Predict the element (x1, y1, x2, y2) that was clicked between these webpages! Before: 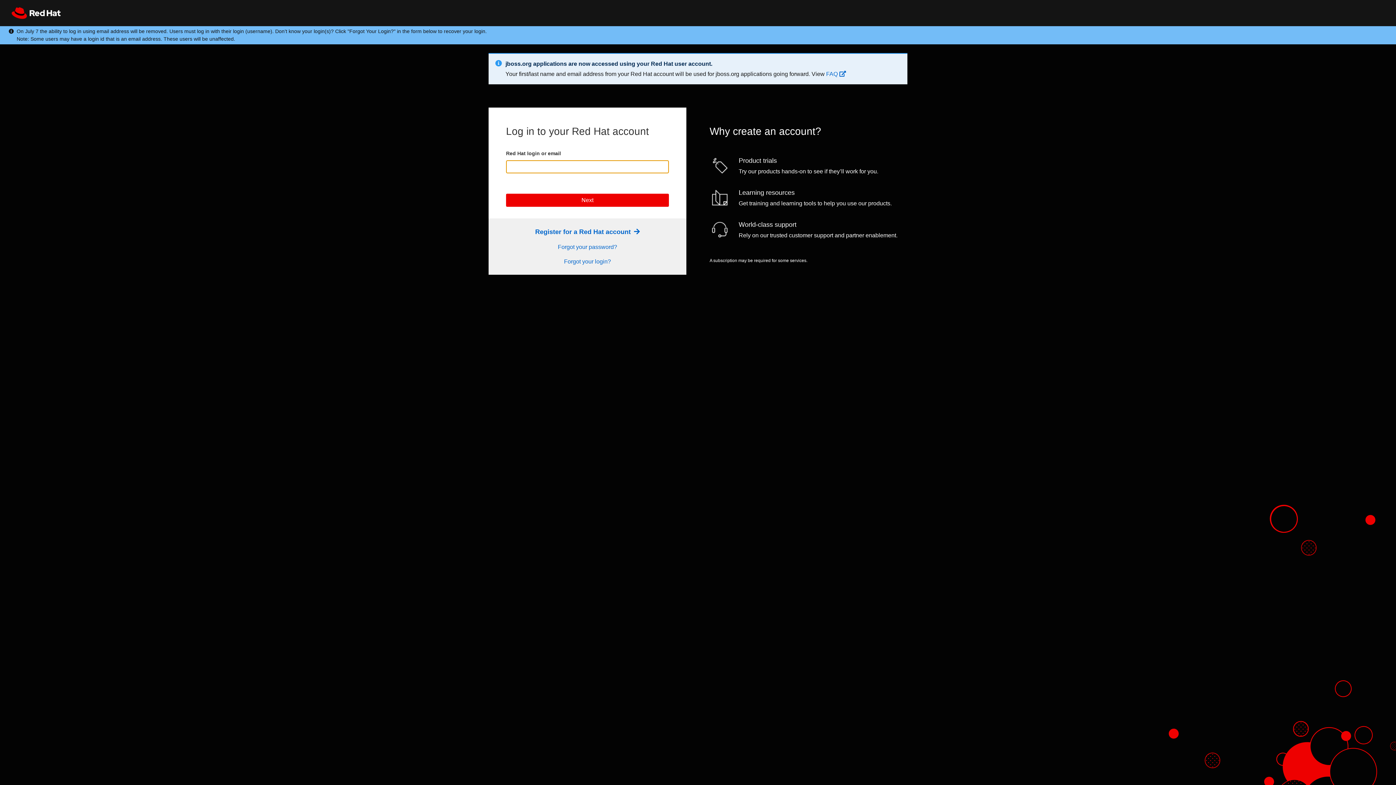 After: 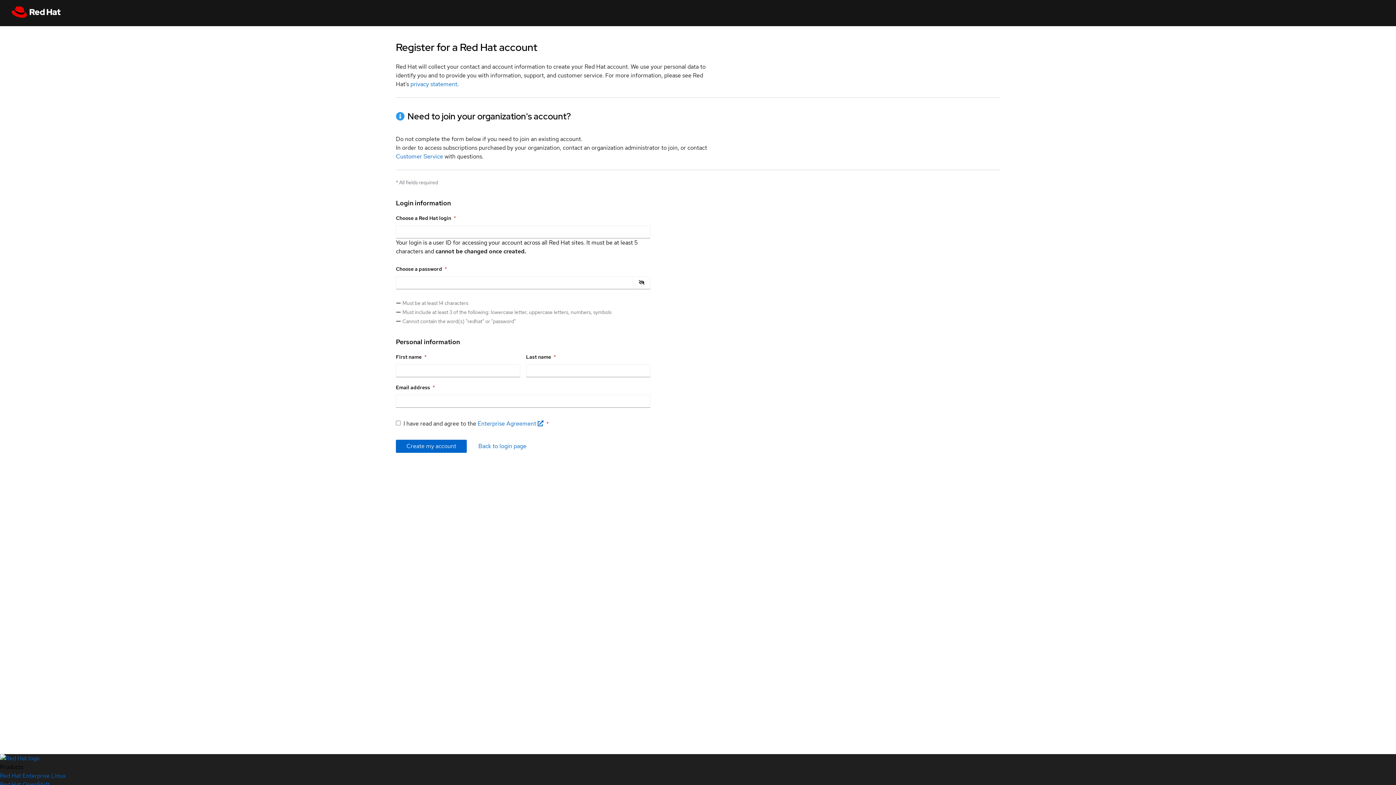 Action: label: Register Link bbox: (535, 228, 639, 235)